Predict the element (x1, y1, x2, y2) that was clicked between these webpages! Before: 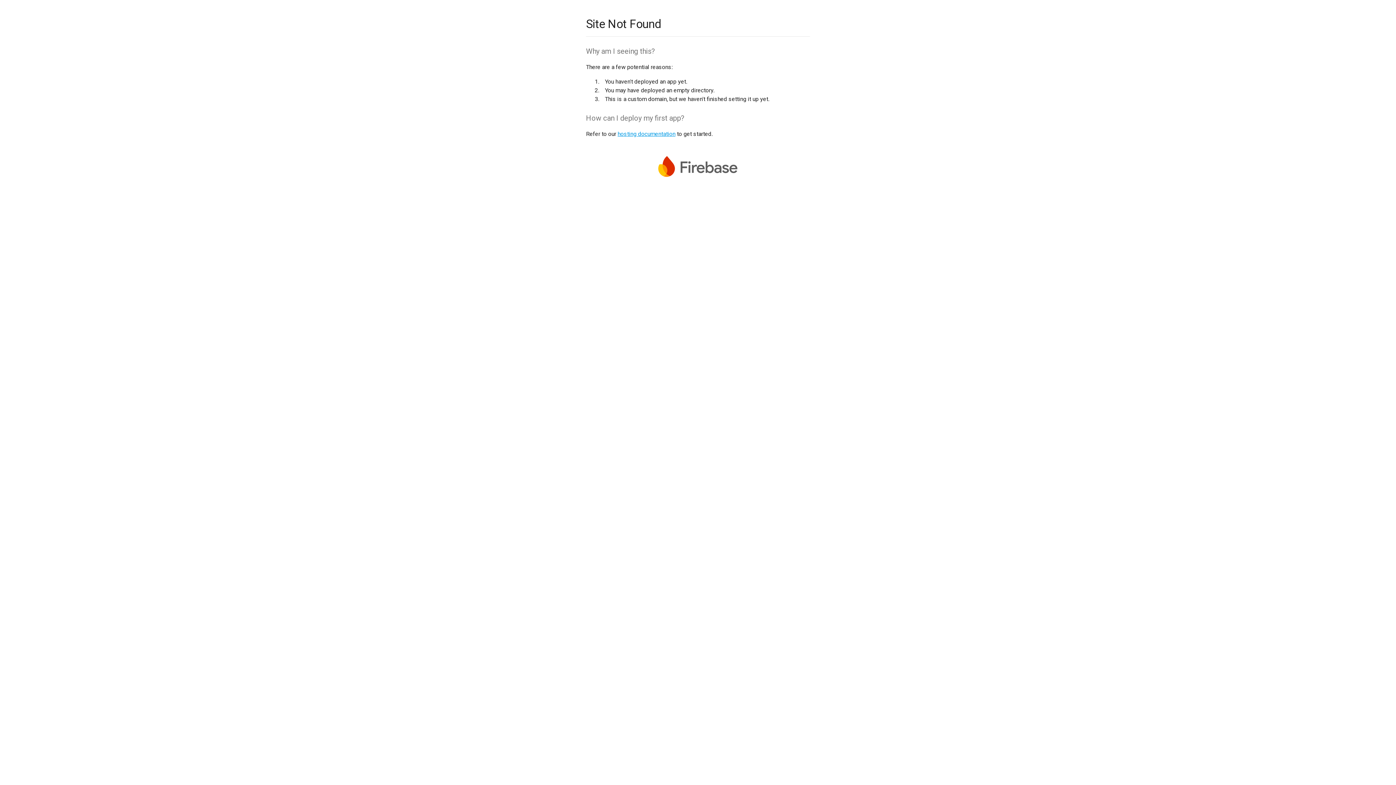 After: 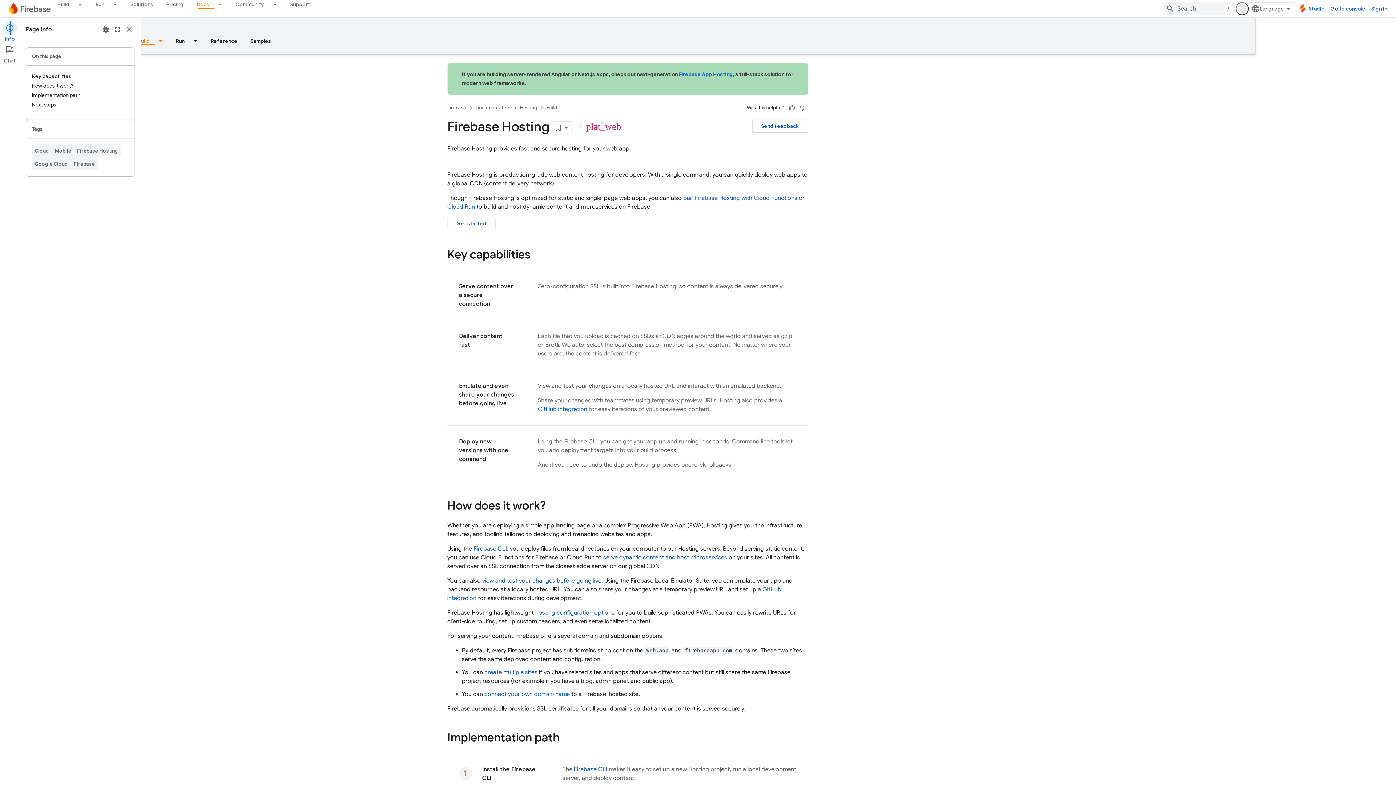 Action: bbox: (617, 130, 675, 137) label: hosting documentation